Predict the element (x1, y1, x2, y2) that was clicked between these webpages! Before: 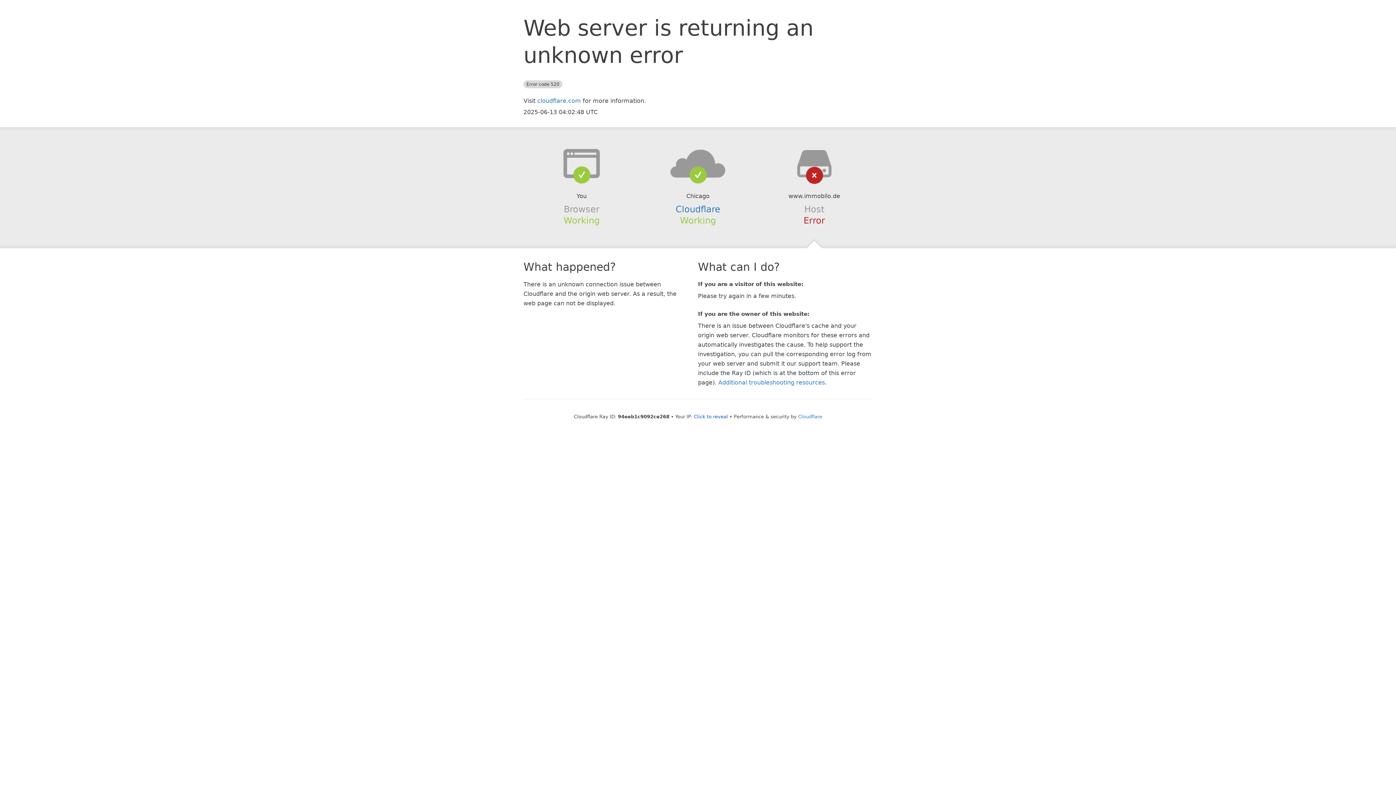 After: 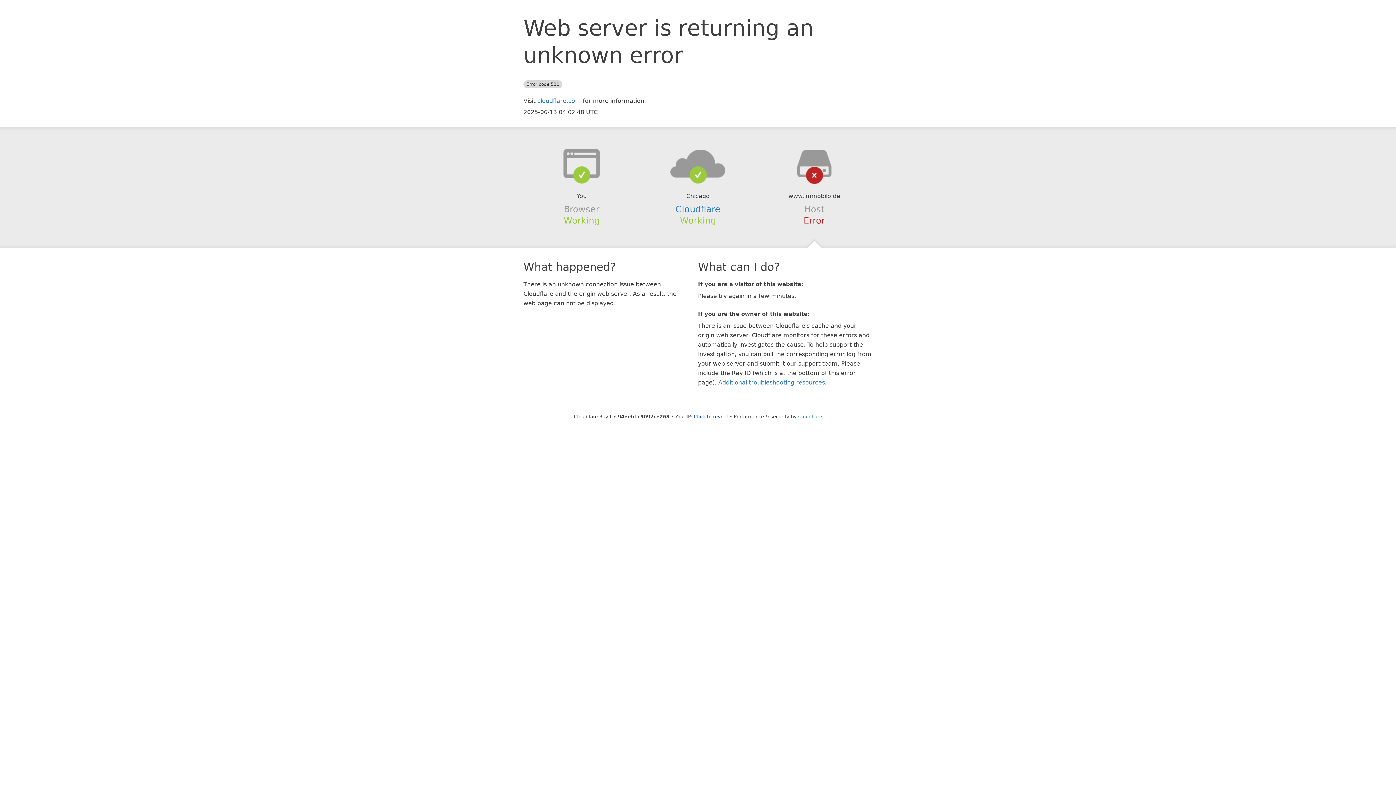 Action: bbox: (639, 148, 756, 178)